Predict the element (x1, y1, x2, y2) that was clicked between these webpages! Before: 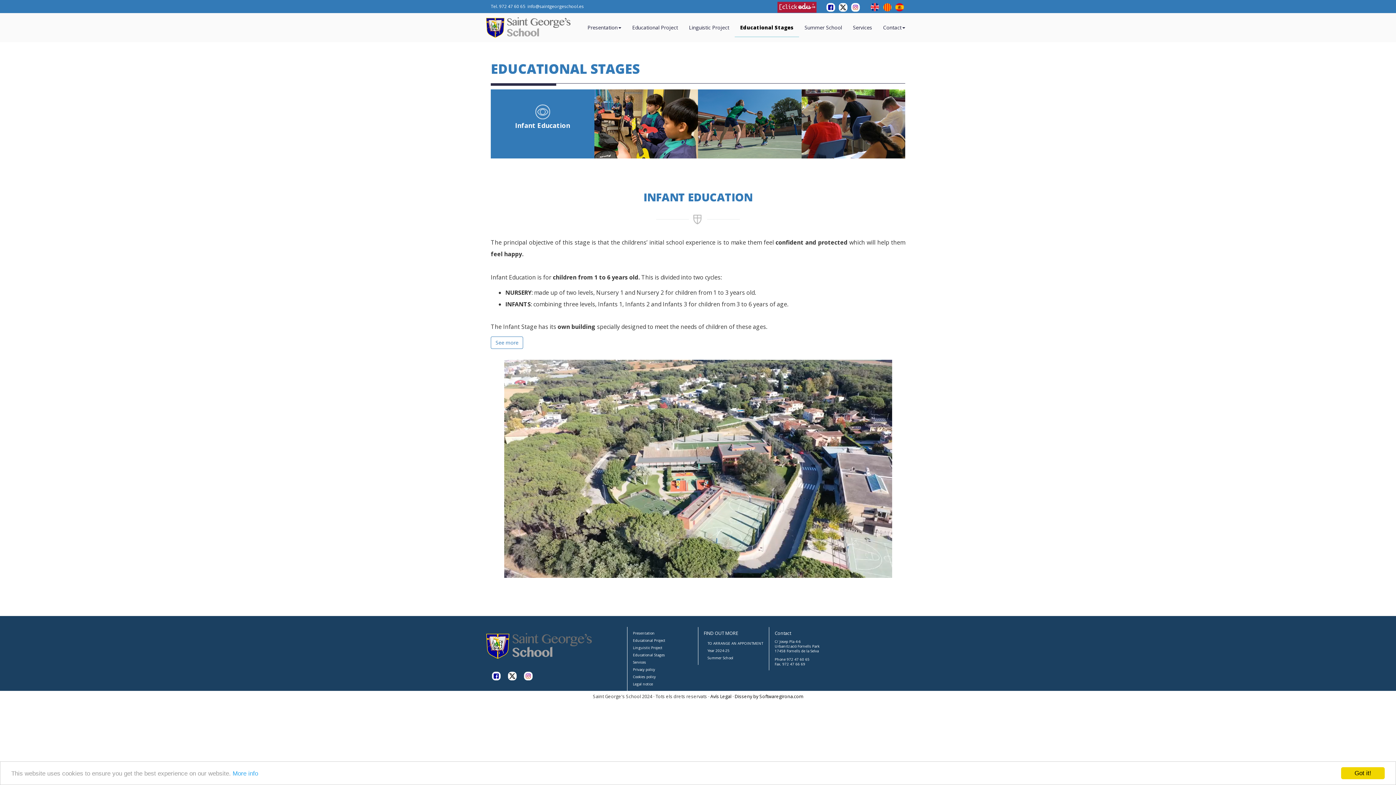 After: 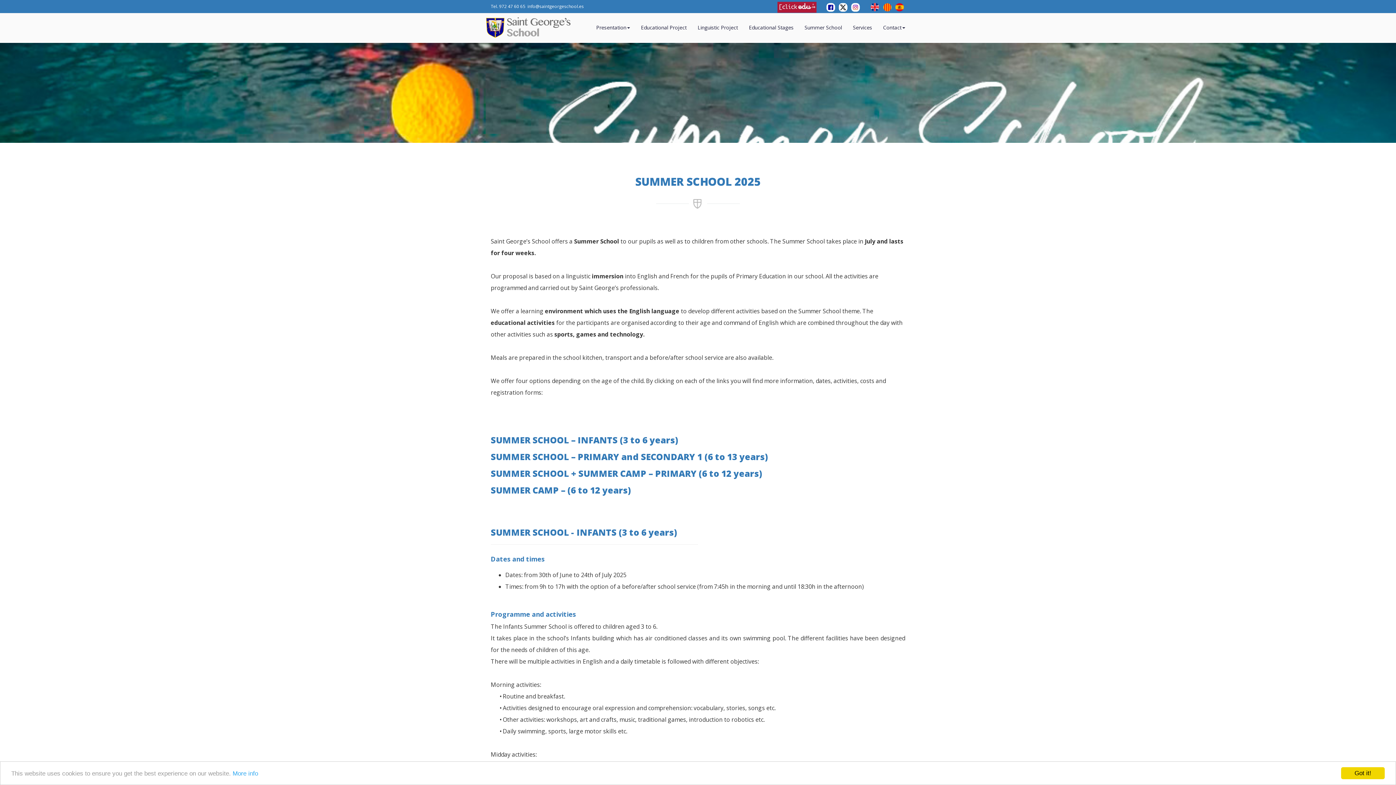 Action: label: Summer School bbox: (707, 655, 733, 660)